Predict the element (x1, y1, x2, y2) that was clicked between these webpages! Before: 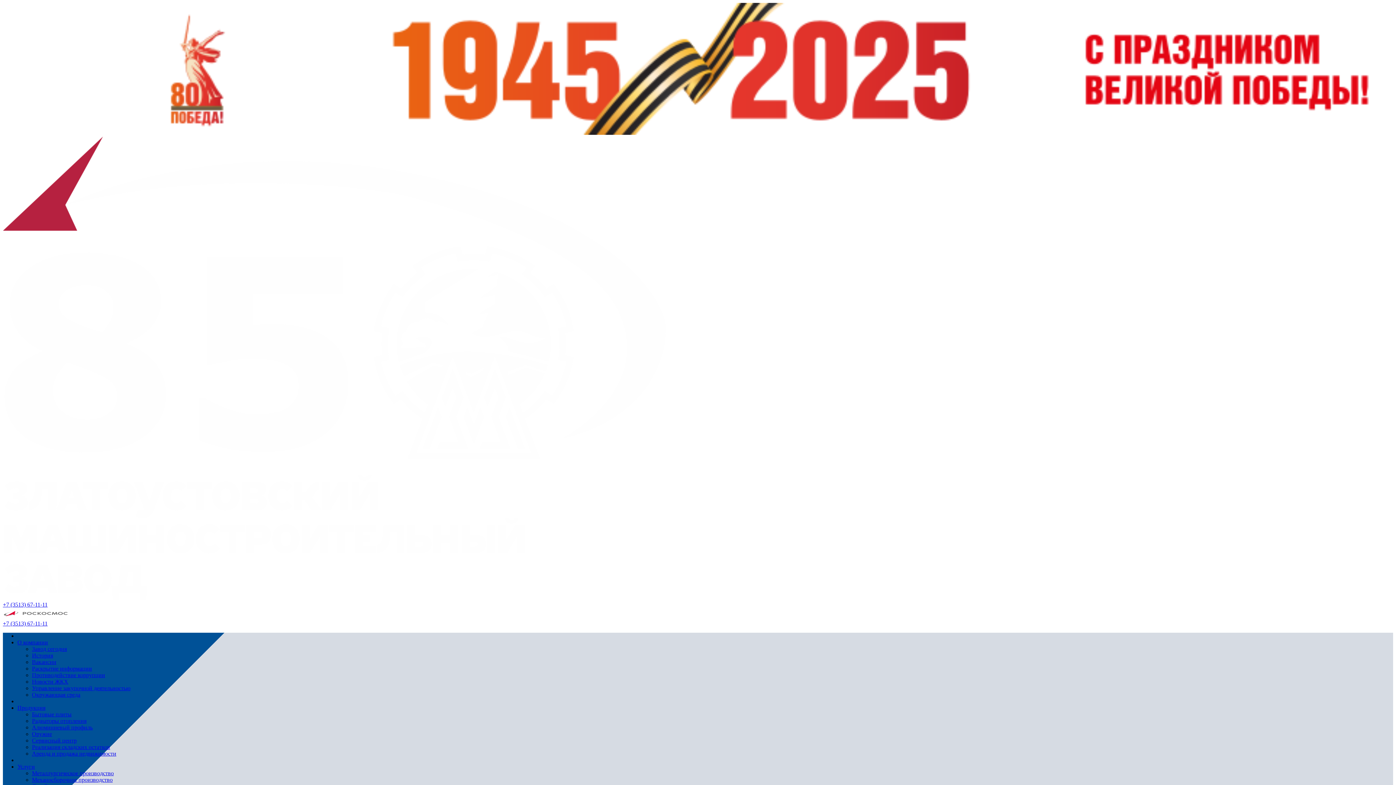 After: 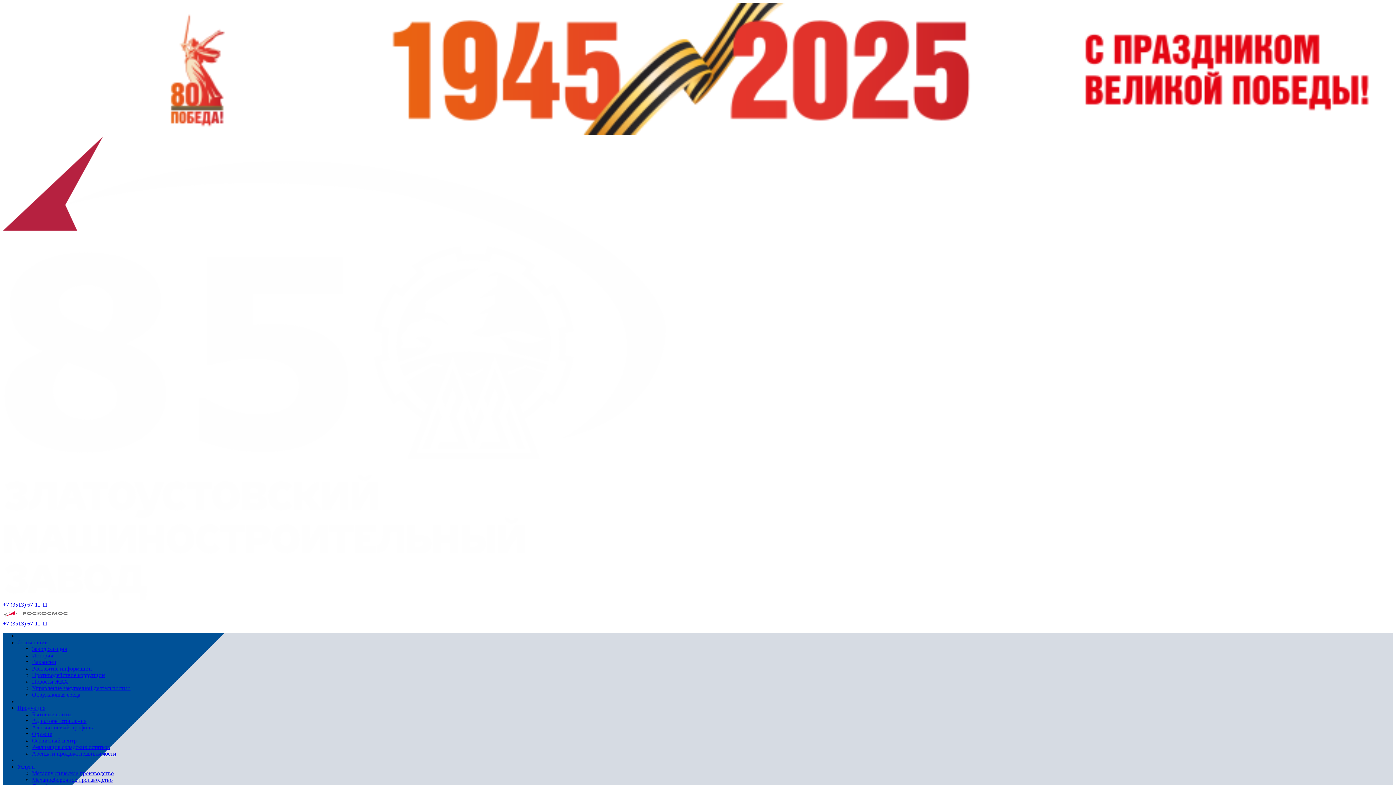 Action: label: Сервисный центр bbox: (32, 737, 76, 743)